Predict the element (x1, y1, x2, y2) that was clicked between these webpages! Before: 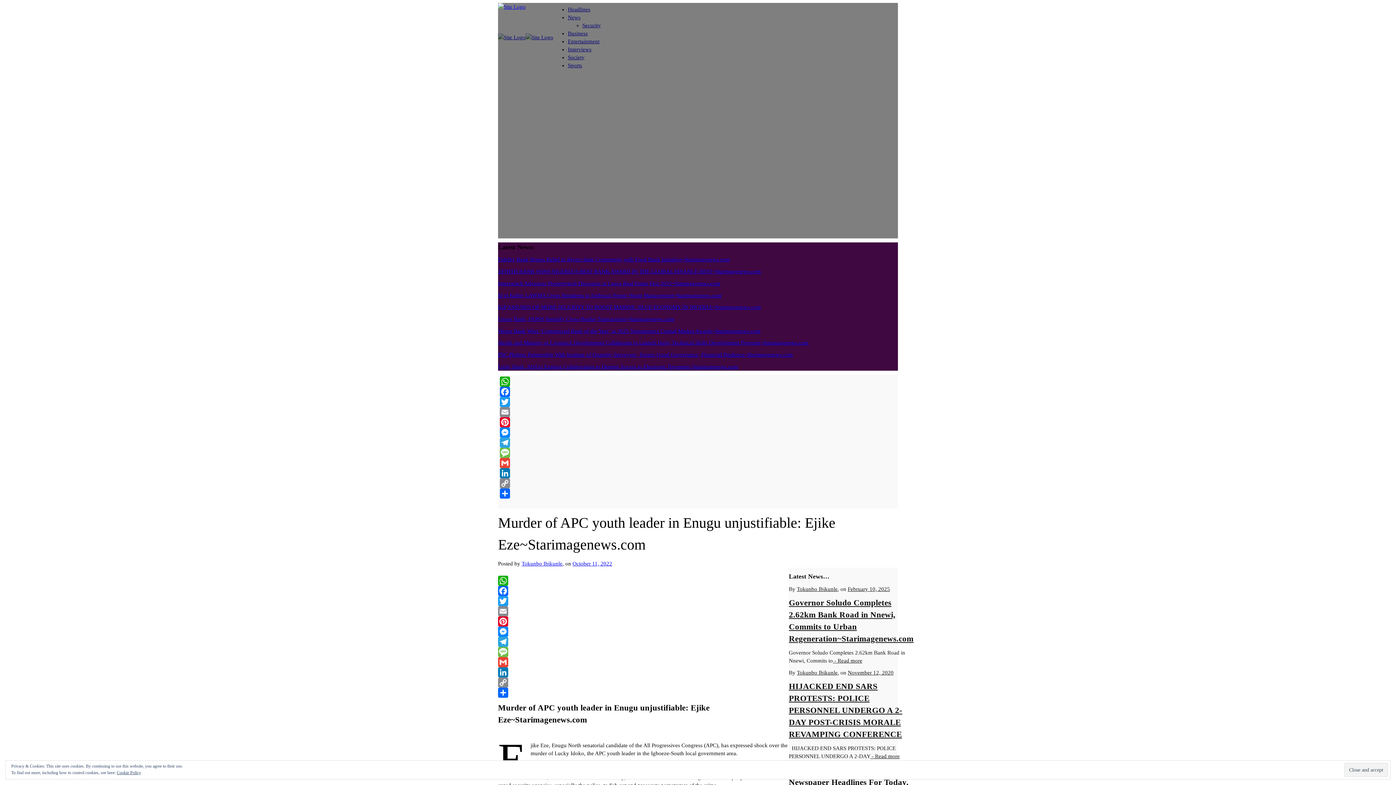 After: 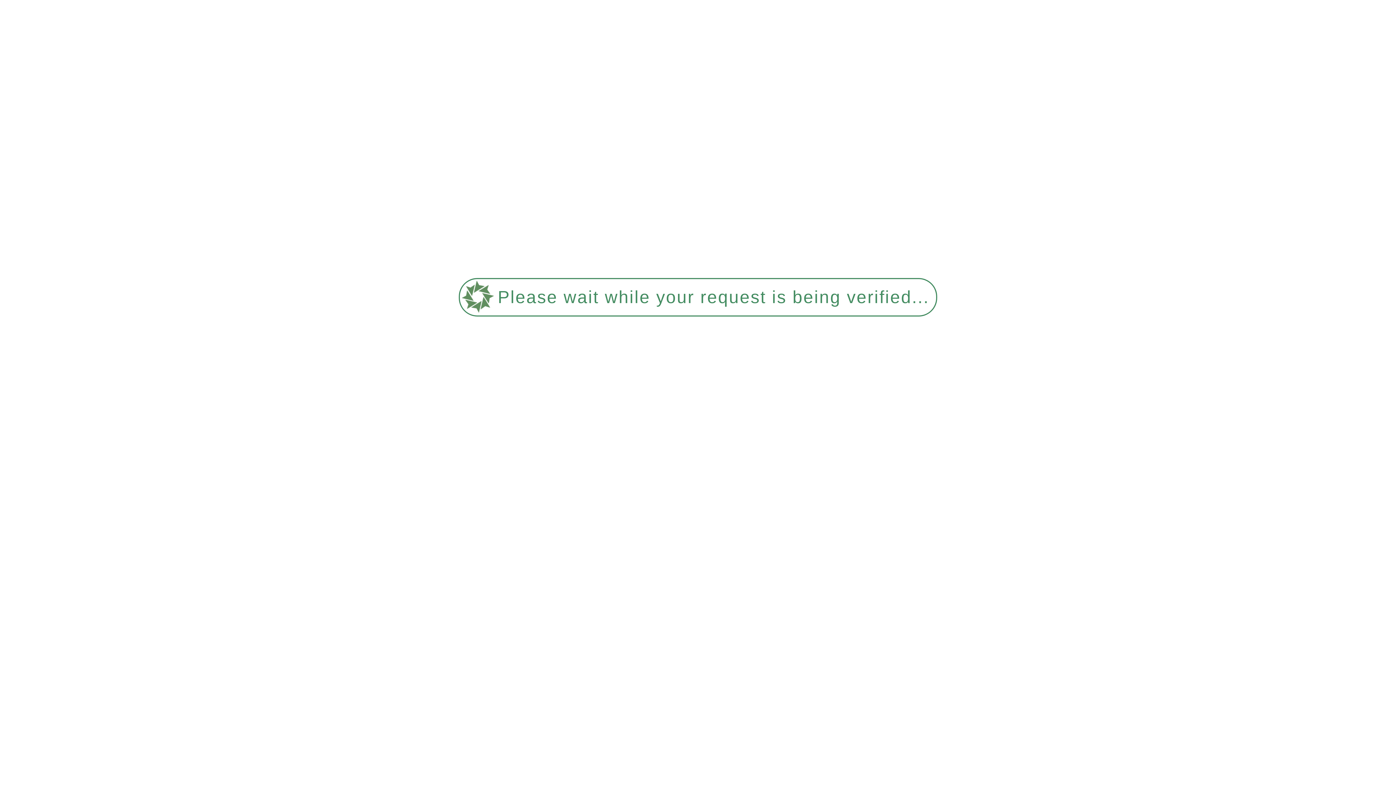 Action: label: HIJACKED END SARS PROTESTS: POLICE PERSONNEL UNDERGO A 2-DAY POST-CRISIS MORALE REVAMPING CONFERENCE bbox: (789, 680, 913, 740)